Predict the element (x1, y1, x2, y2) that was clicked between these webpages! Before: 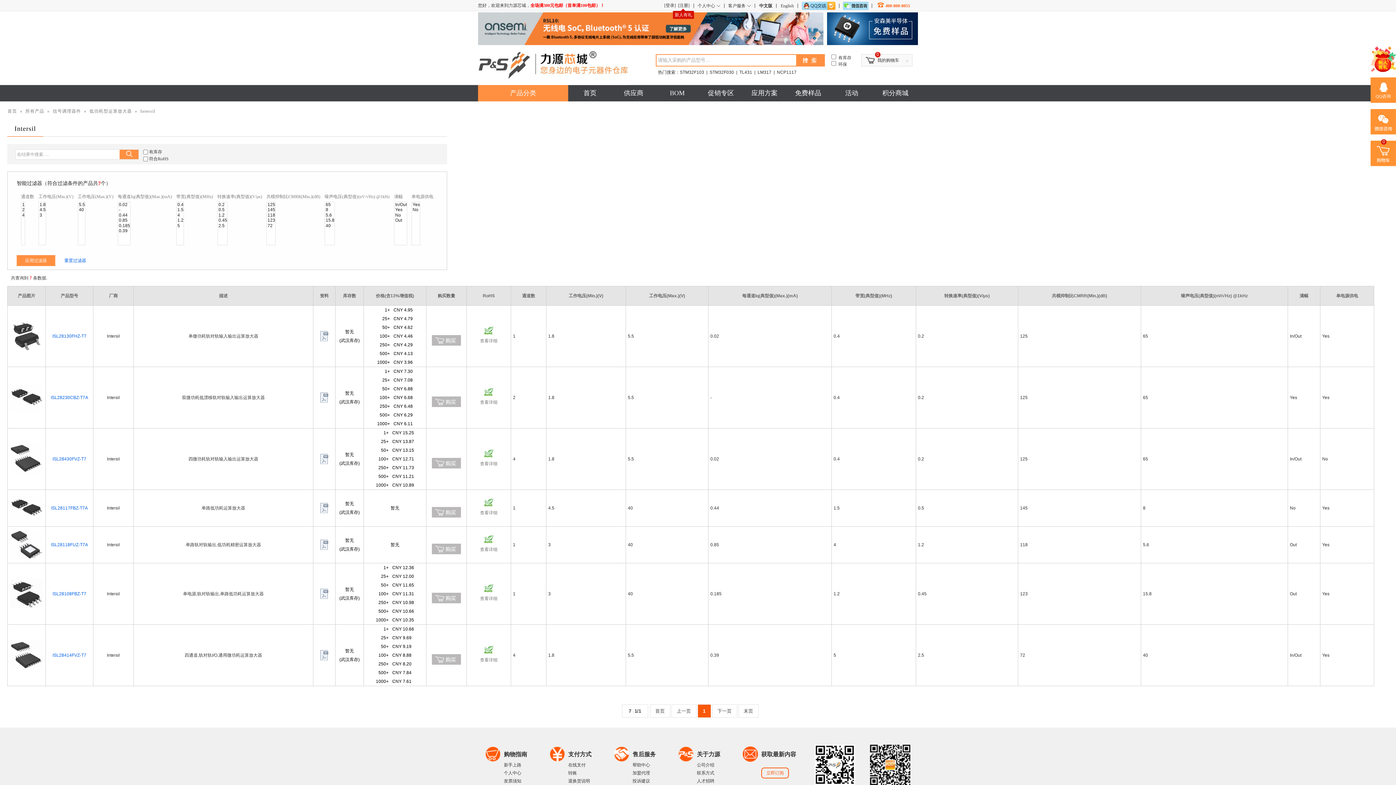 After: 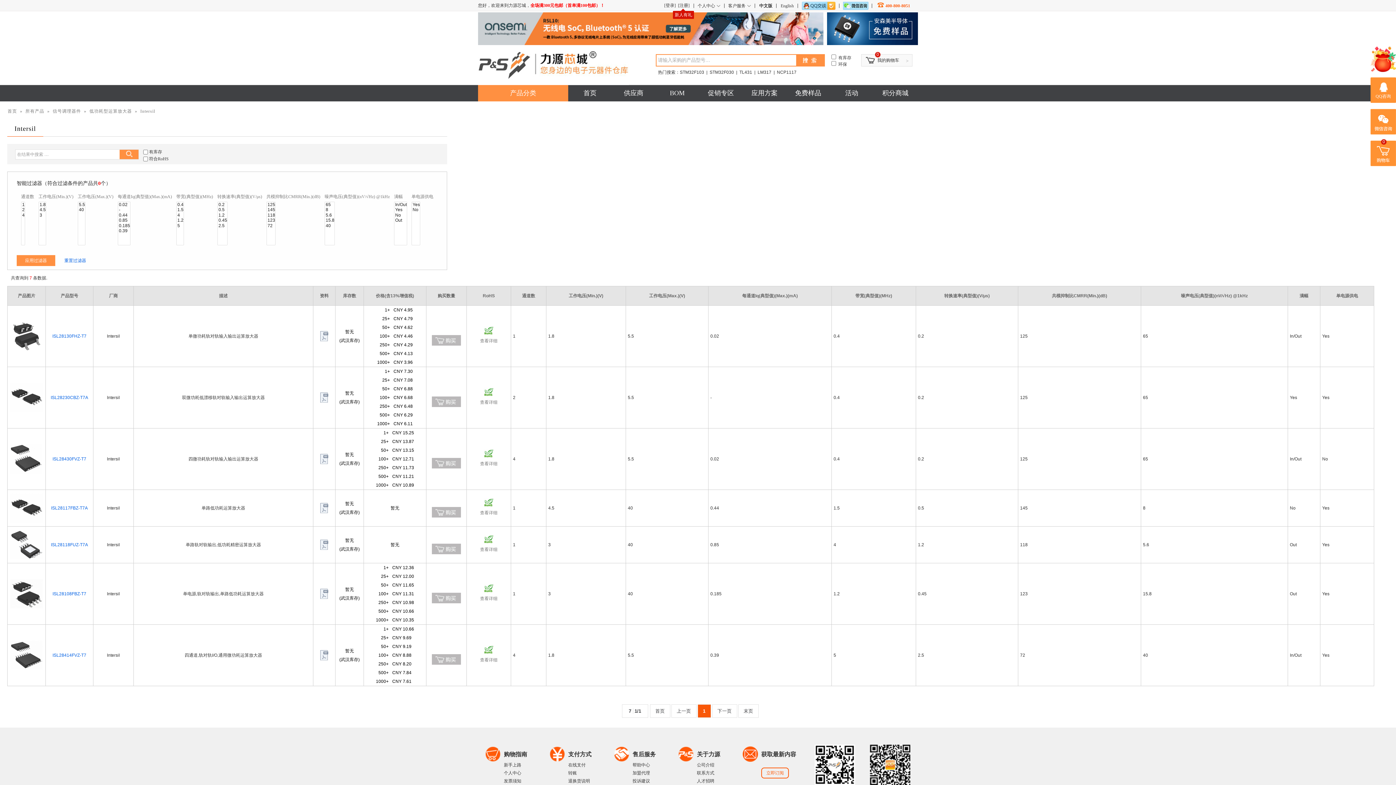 Action: label: 重置过滤器 bbox: (64, 258, 86, 263)